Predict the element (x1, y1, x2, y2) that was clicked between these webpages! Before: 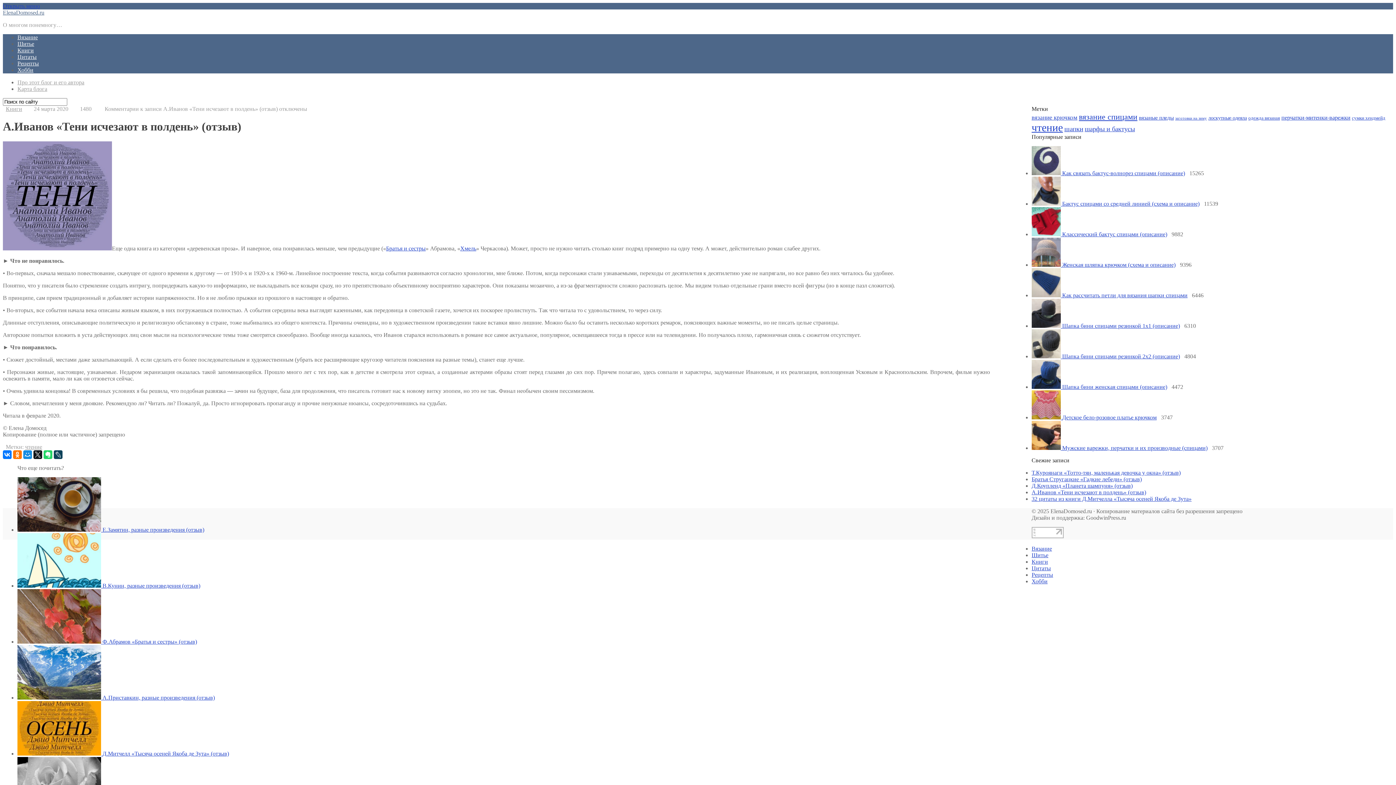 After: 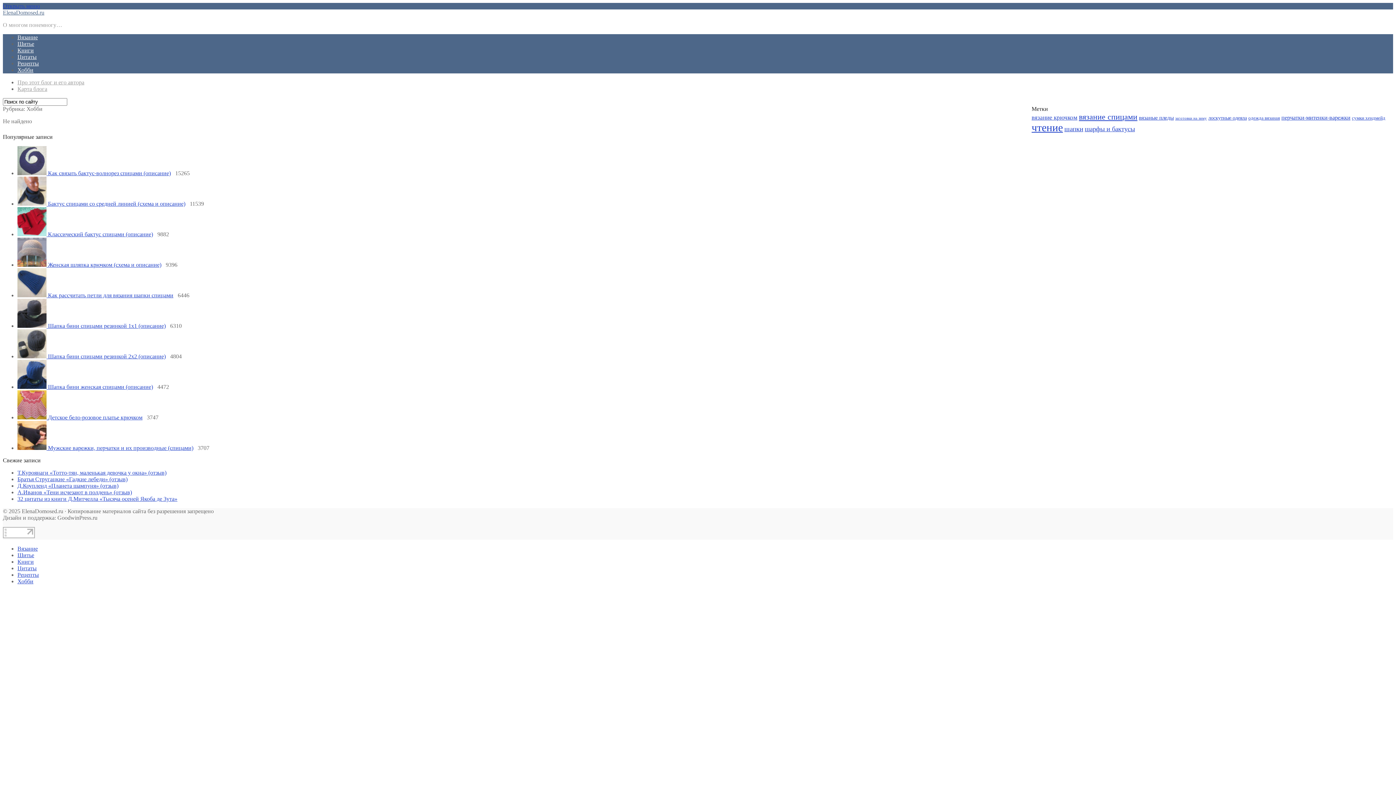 Action: bbox: (17, 66, 33, 73) label: Хобби